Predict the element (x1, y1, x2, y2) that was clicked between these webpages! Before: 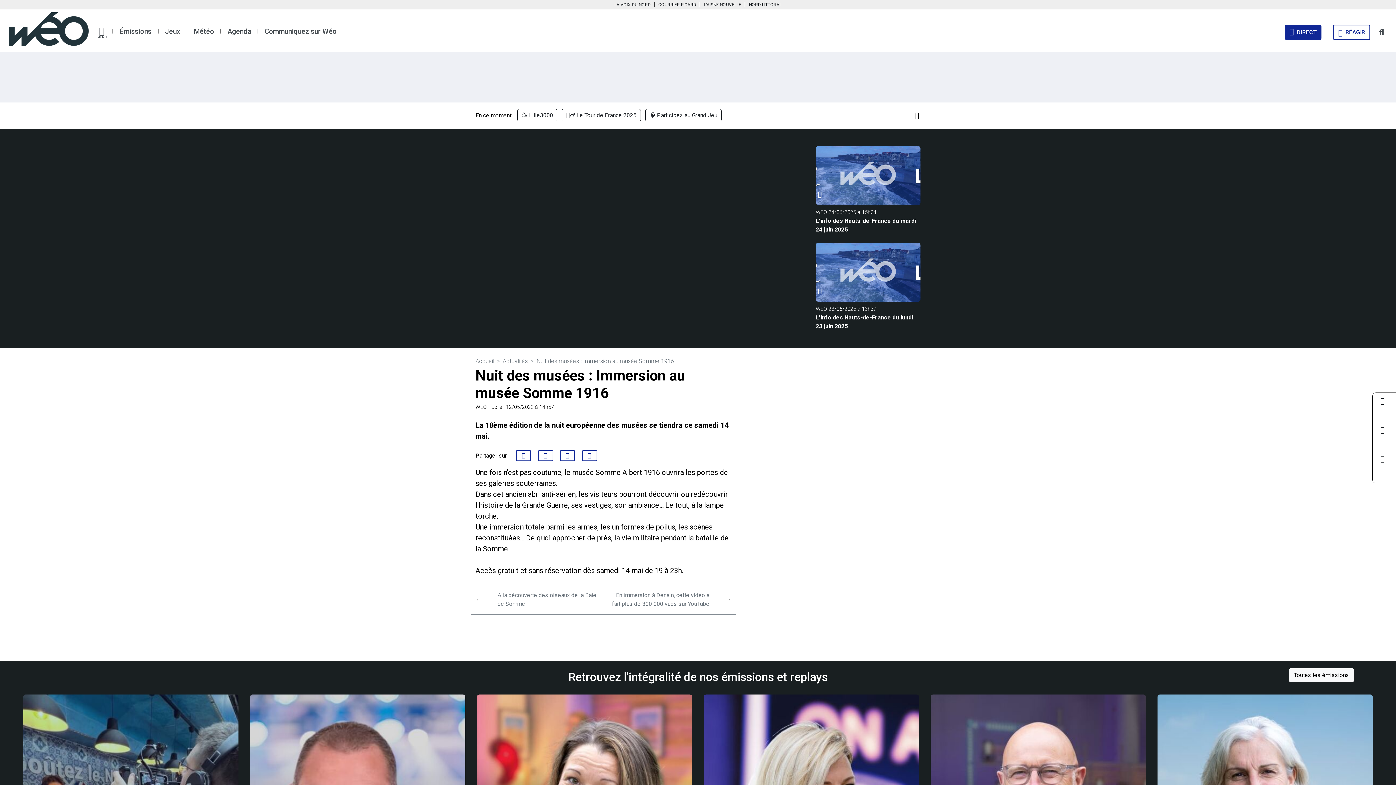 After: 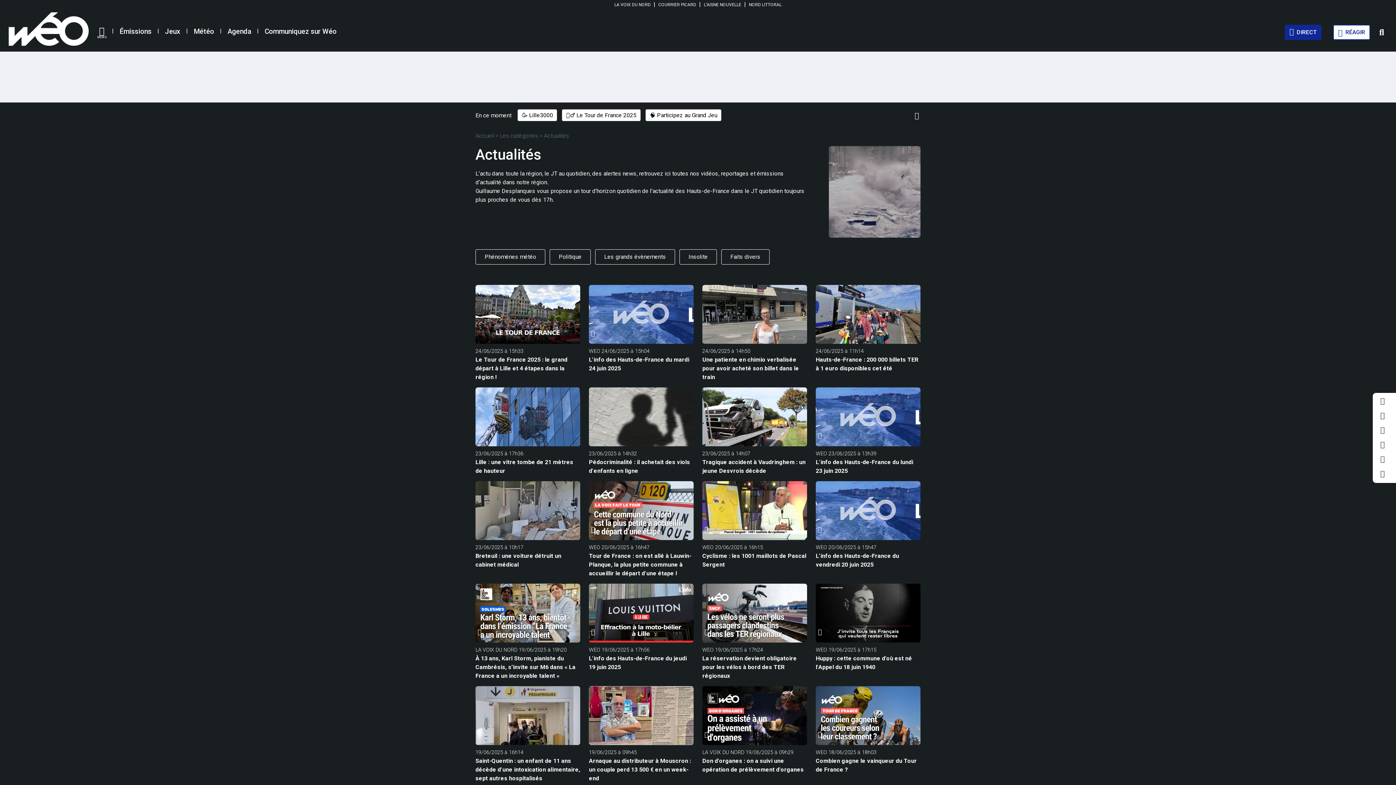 Action: bbox: (502, 357, 528, 364) label: Actualités